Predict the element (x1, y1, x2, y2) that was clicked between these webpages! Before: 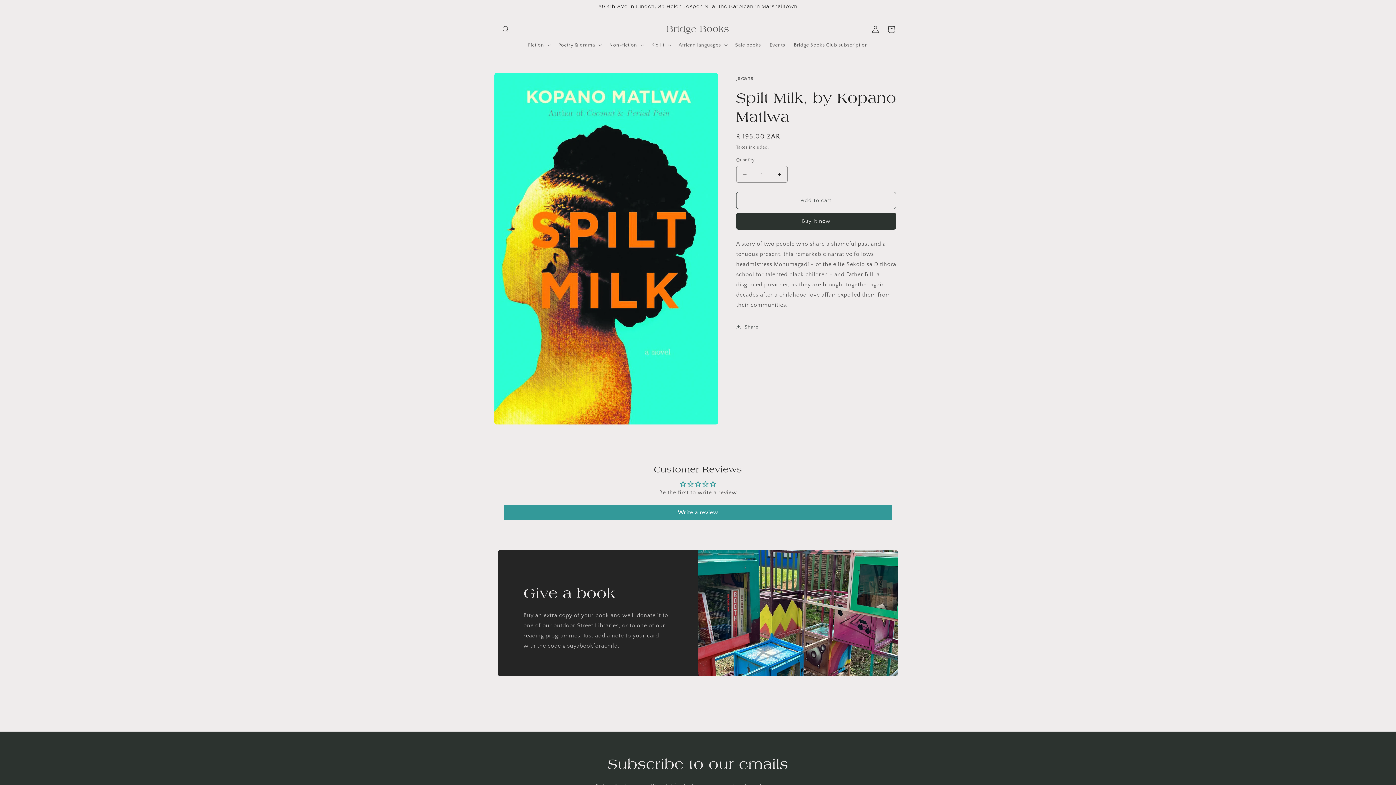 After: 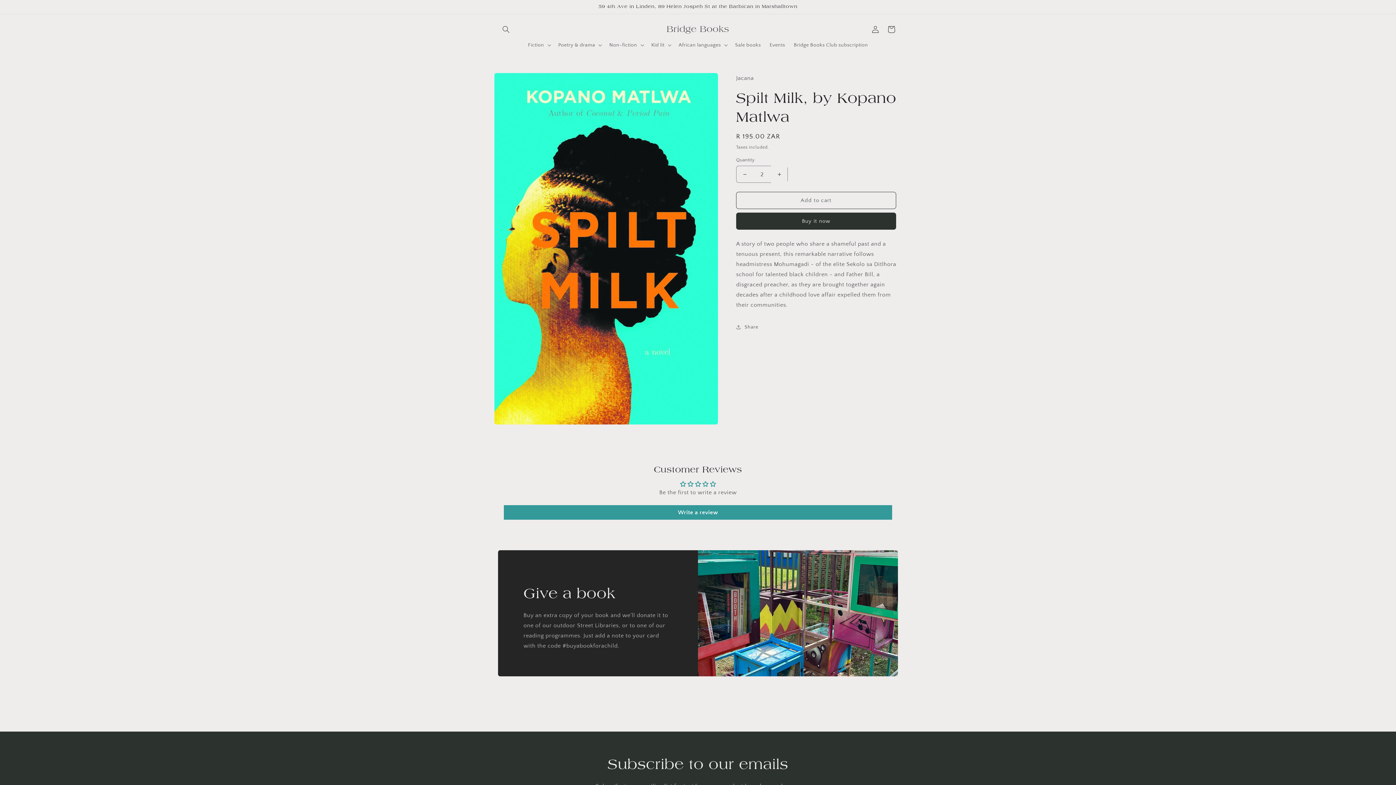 Action: bbox: (771, 165, 787, 182) label: Increase quantity for Spilt Milk, by Kopano Matlwa